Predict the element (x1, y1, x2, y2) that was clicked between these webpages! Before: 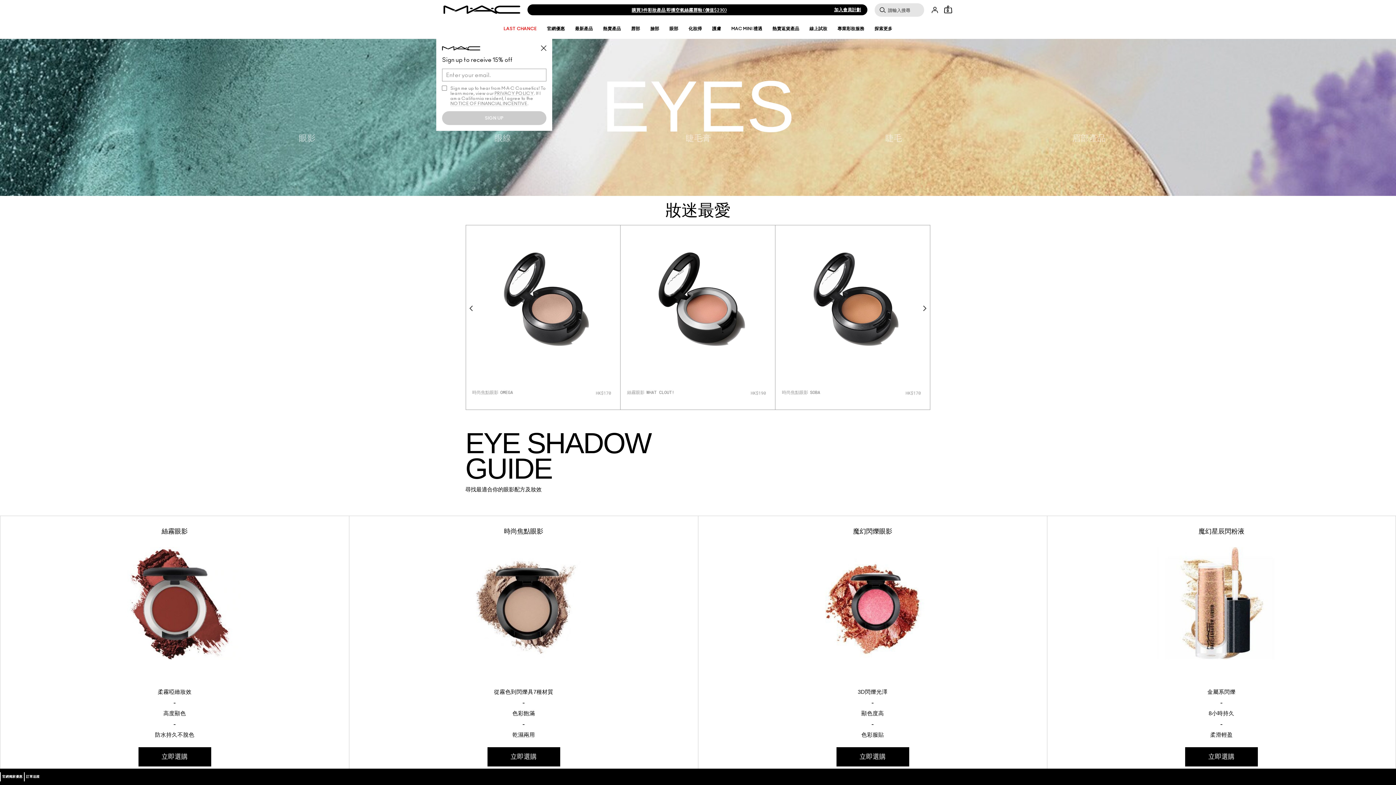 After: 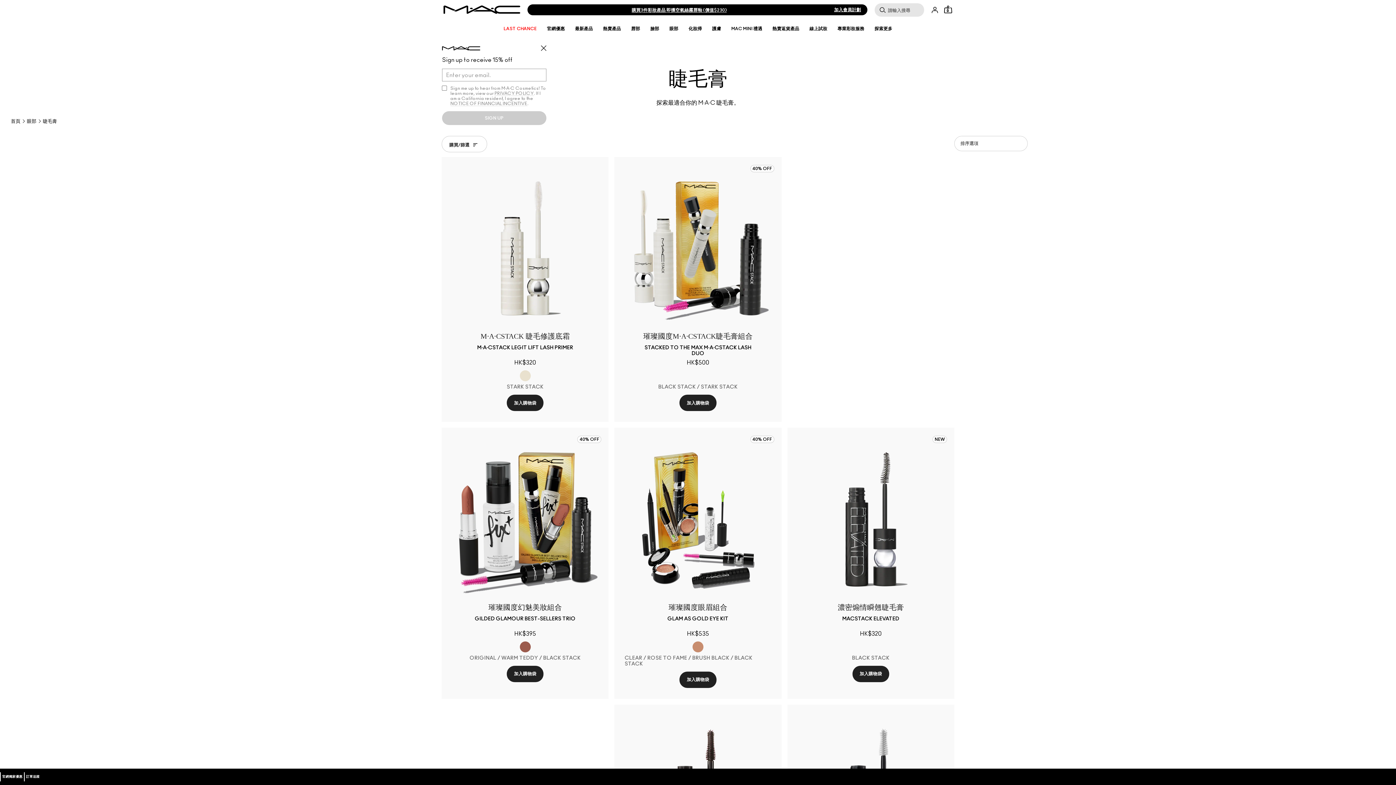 Action: bbox: (601, 132, 796, 144) label: 睫毛膏